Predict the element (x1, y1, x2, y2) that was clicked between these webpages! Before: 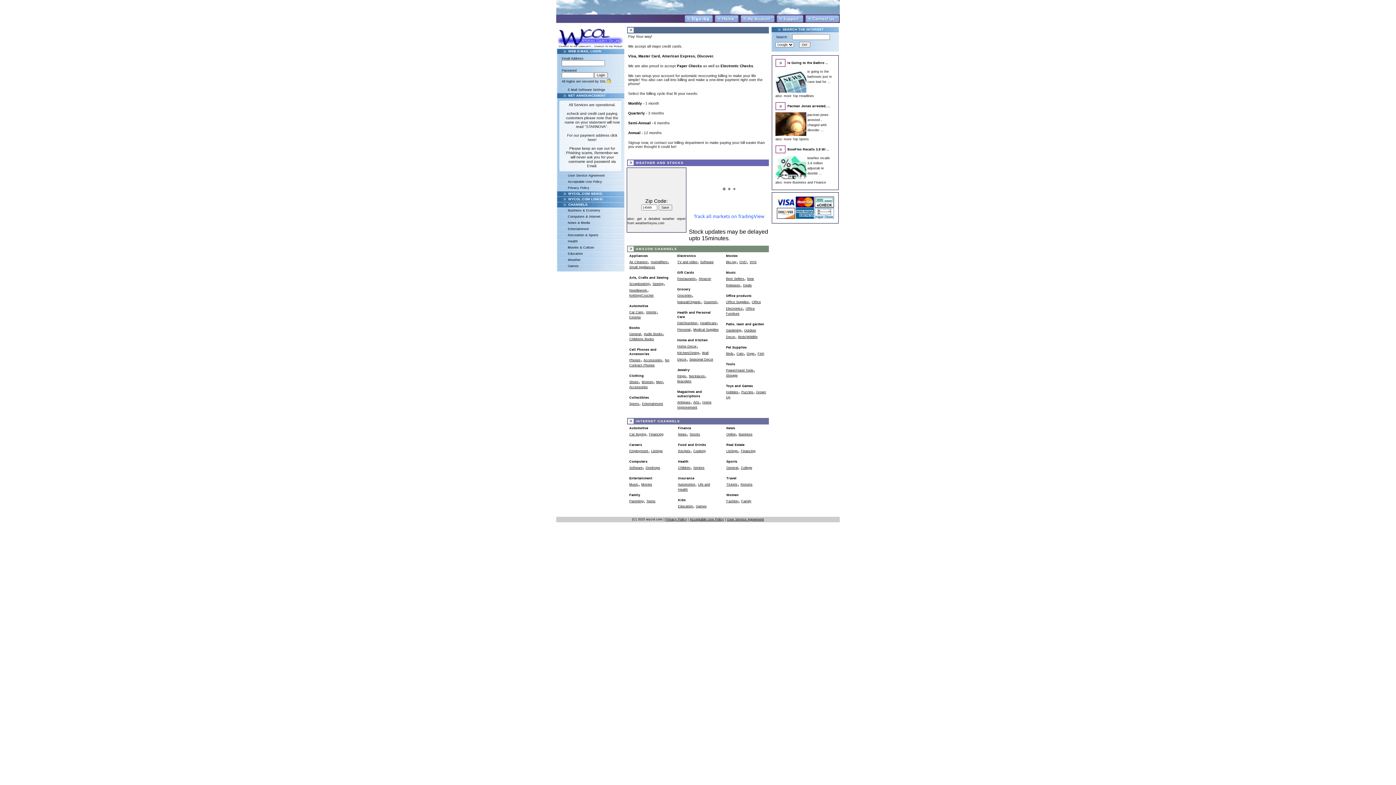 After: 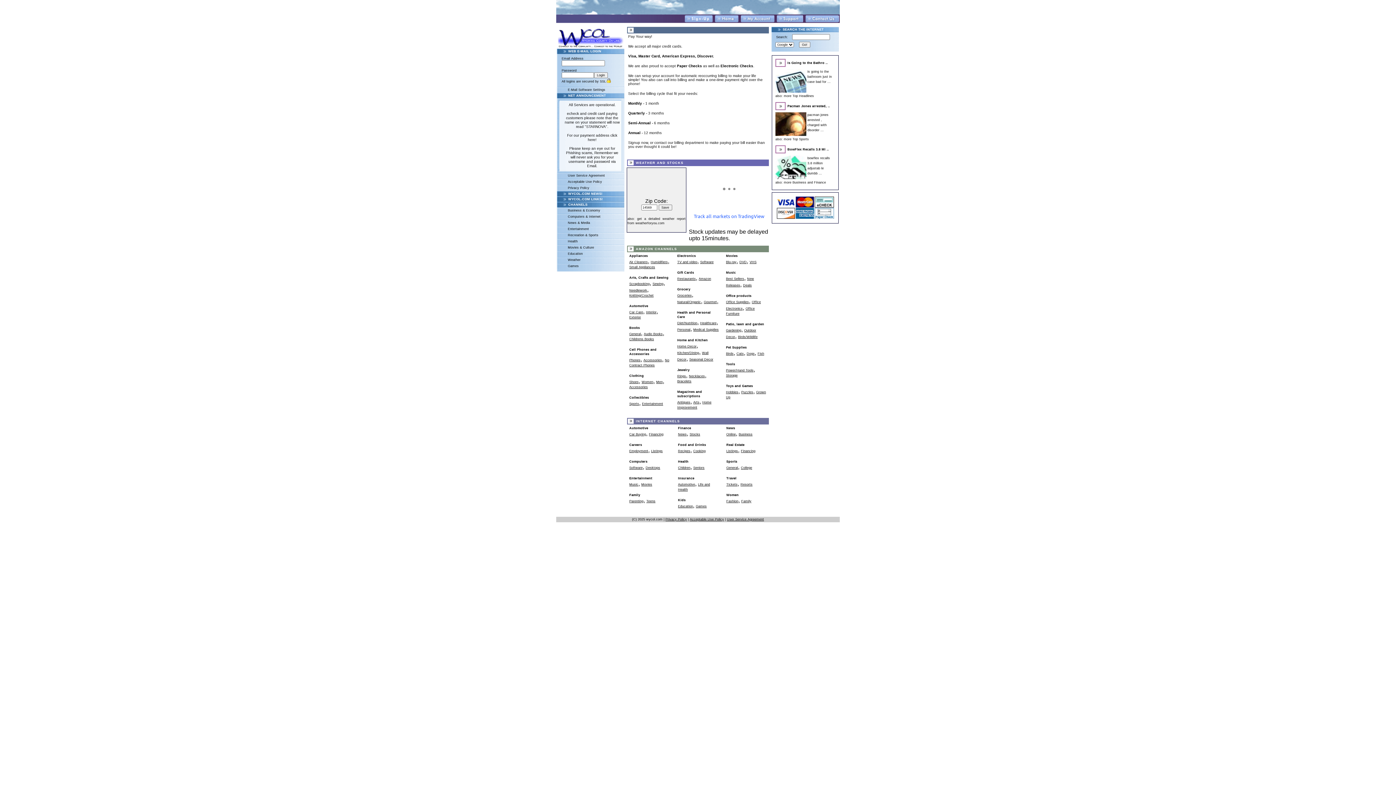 Action: bbox: (689, 432, 700, 436) label: Stocks